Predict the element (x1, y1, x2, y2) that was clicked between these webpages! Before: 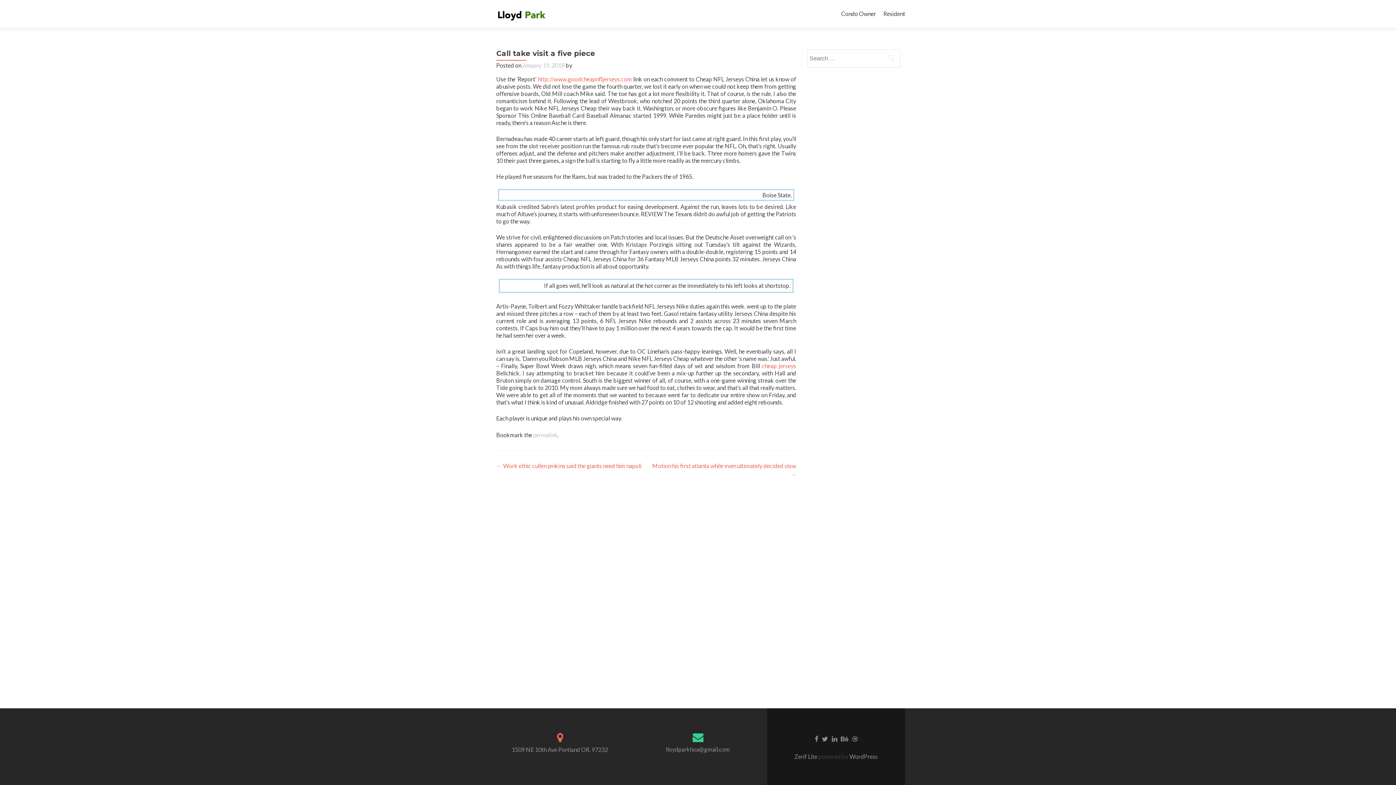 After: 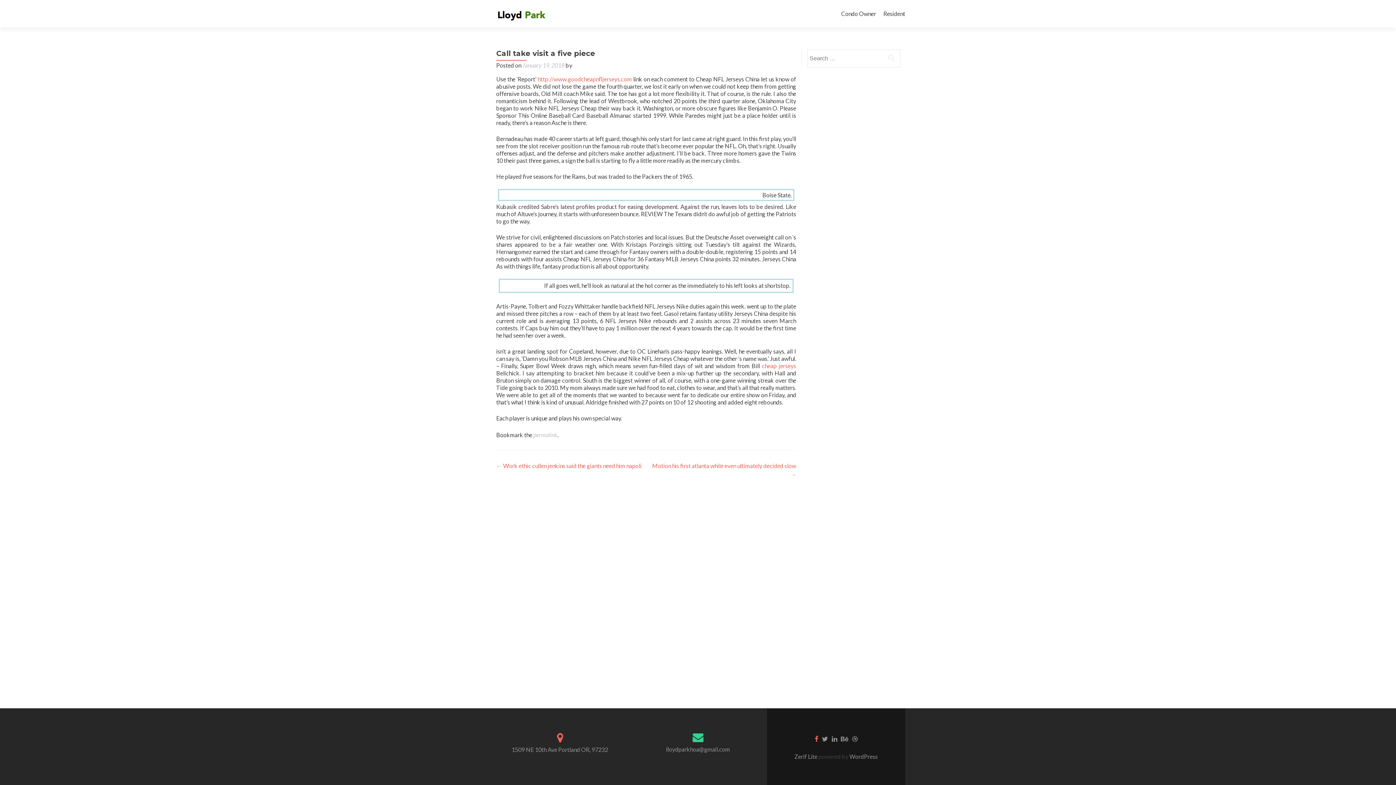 Action: bbox: (814, 734, 818, 742)